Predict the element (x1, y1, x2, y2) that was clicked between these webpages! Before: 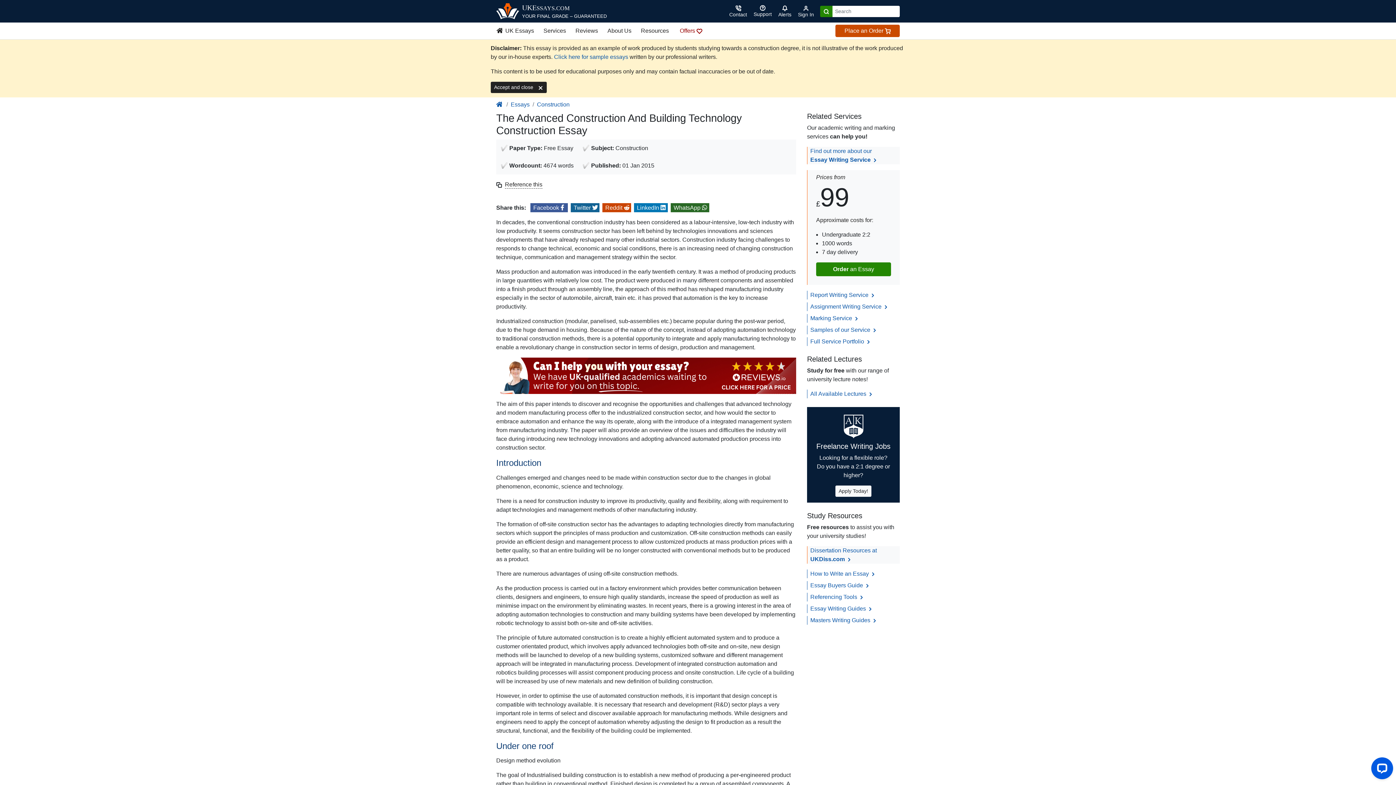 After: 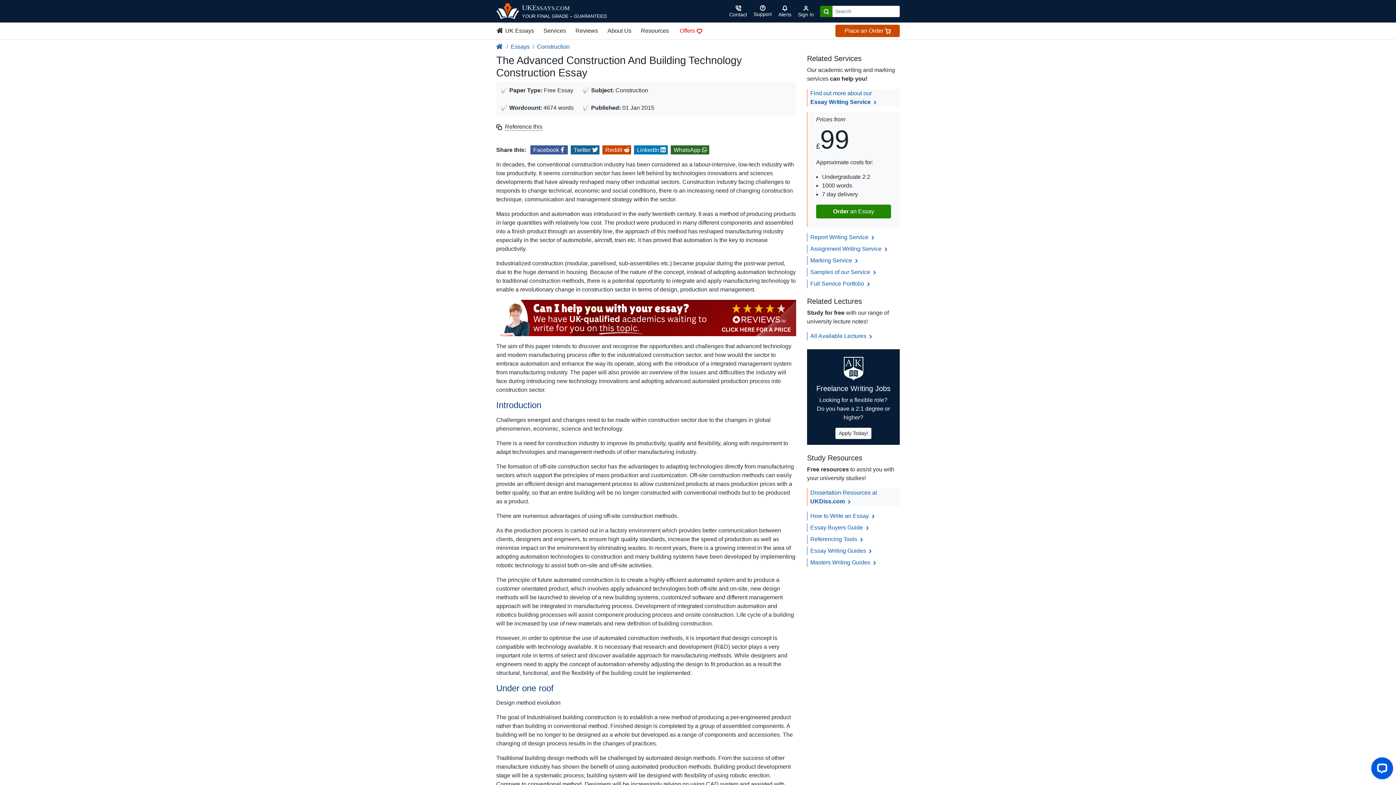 Action: label: Accept and close  bbox: (490, 81, 546, 93)